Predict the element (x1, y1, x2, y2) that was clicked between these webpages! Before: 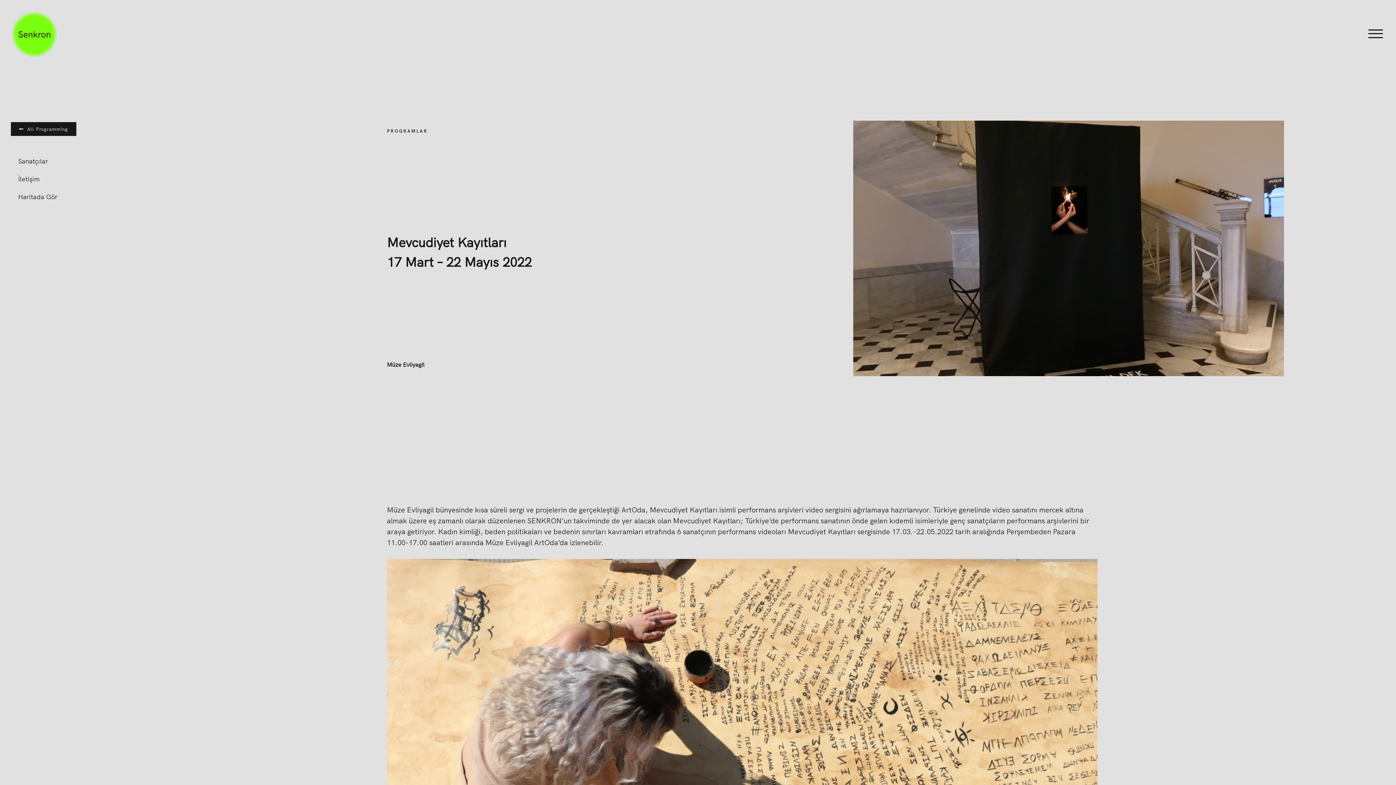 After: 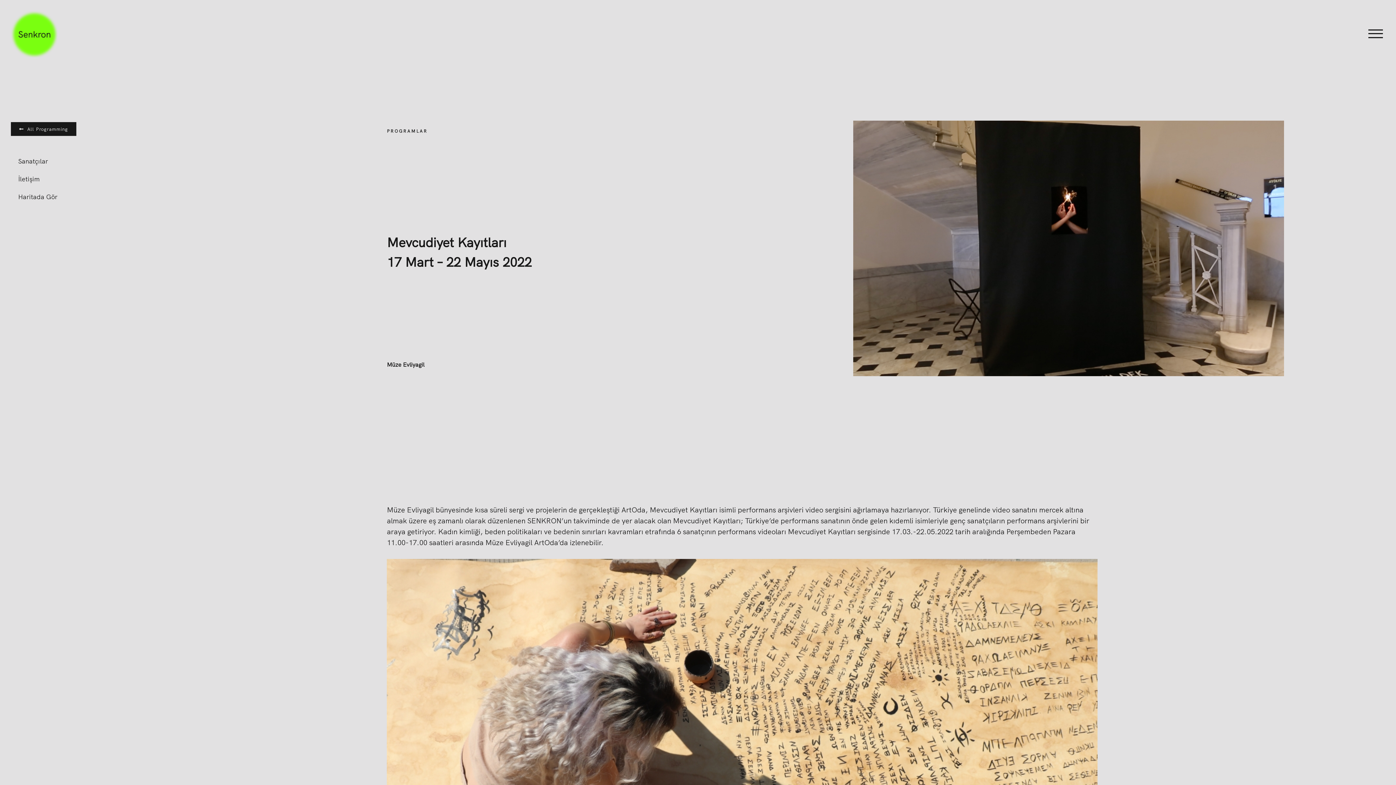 Action: label: İletişim bbox: (10, 170, 202, 188)